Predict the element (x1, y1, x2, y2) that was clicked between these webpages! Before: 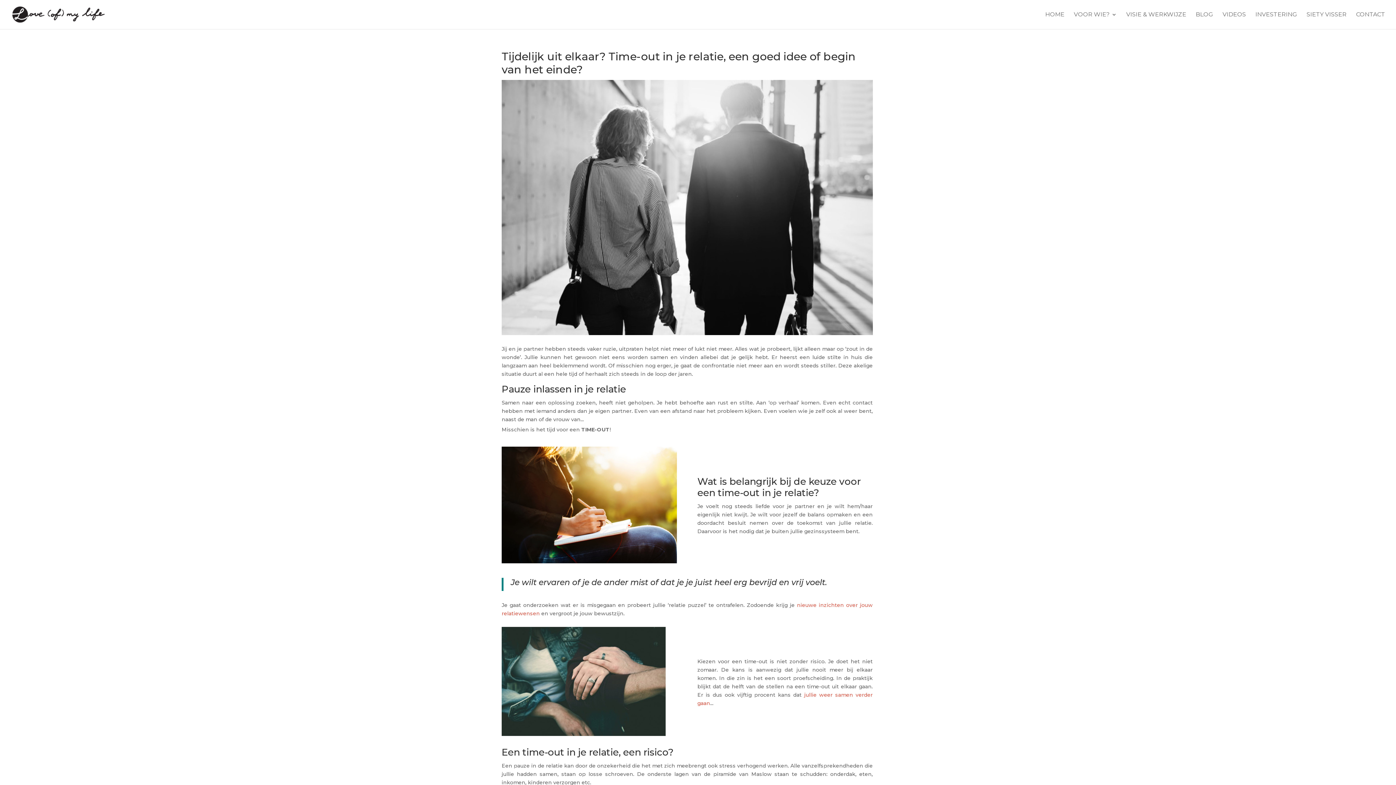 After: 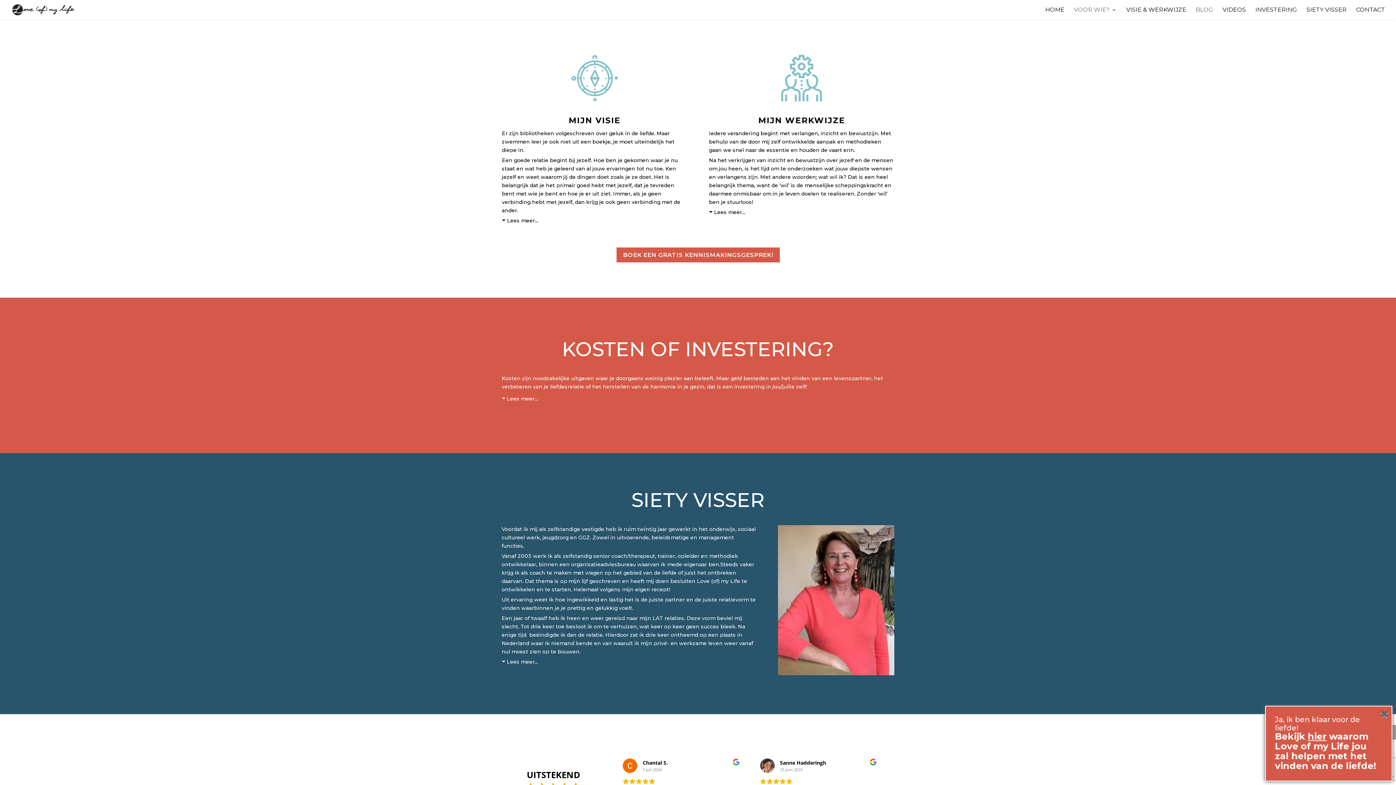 Action: bbox: (1126, 12, 1186, 29) label: VISIE & WERKWIJZE